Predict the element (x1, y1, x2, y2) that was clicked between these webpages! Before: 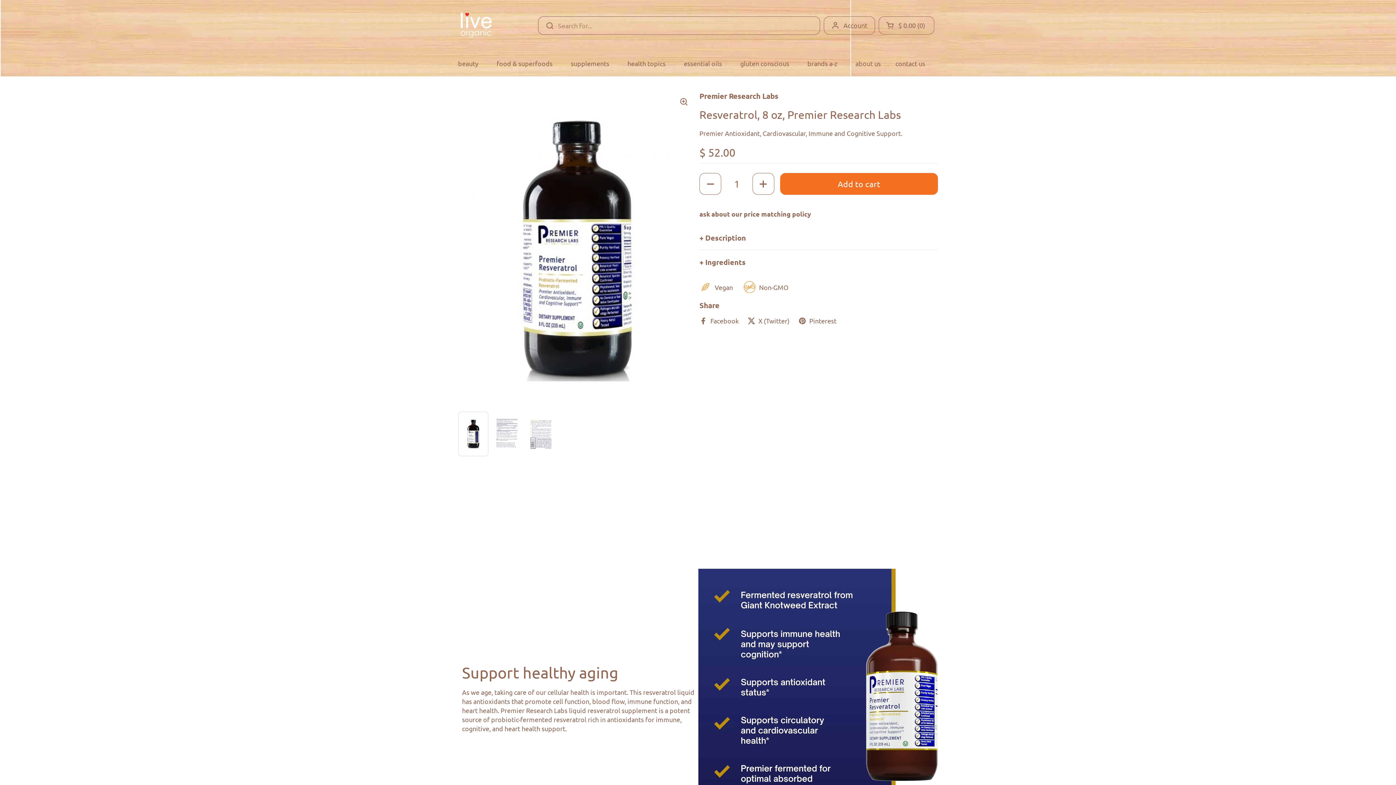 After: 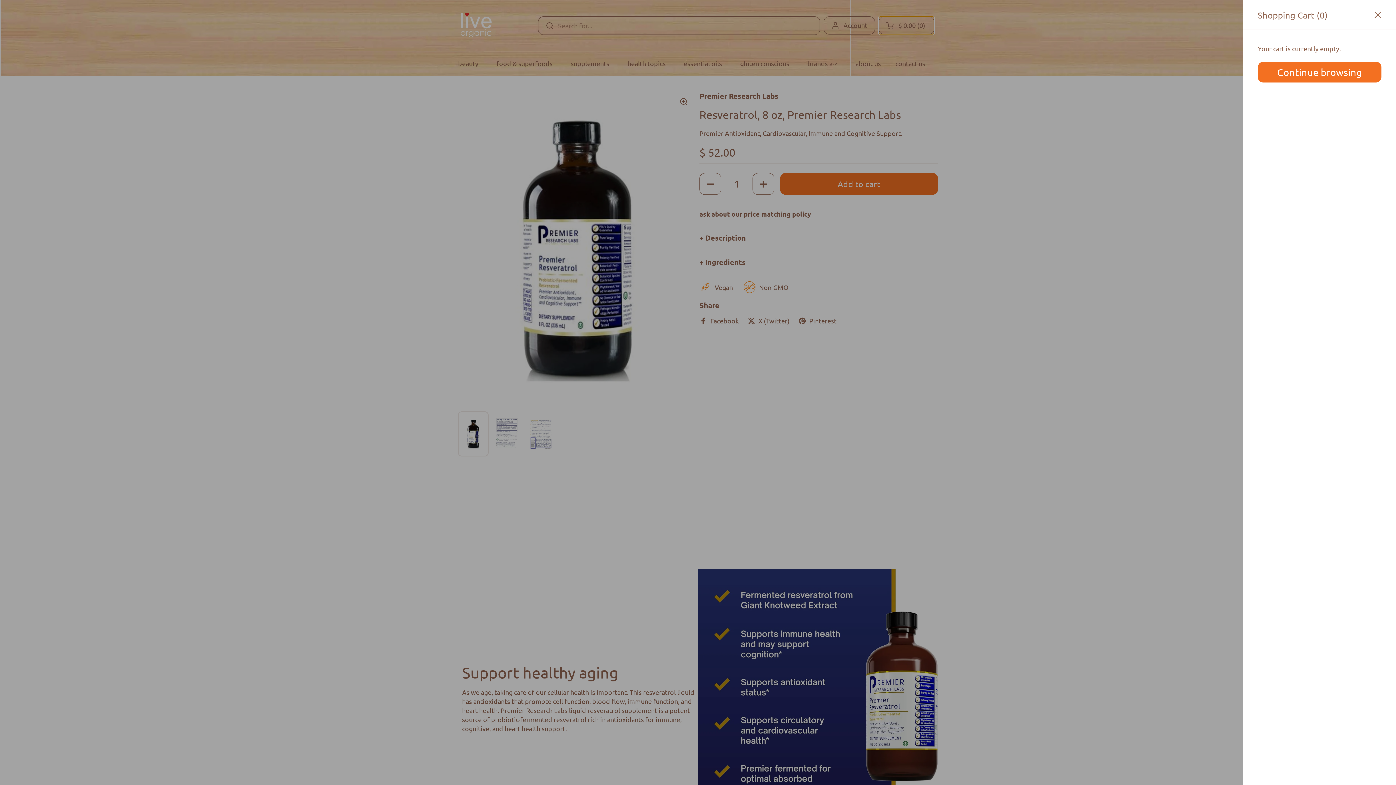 Action: label: Open cart
$ 0.00
0 bbox: (878, 16, 934, 34)